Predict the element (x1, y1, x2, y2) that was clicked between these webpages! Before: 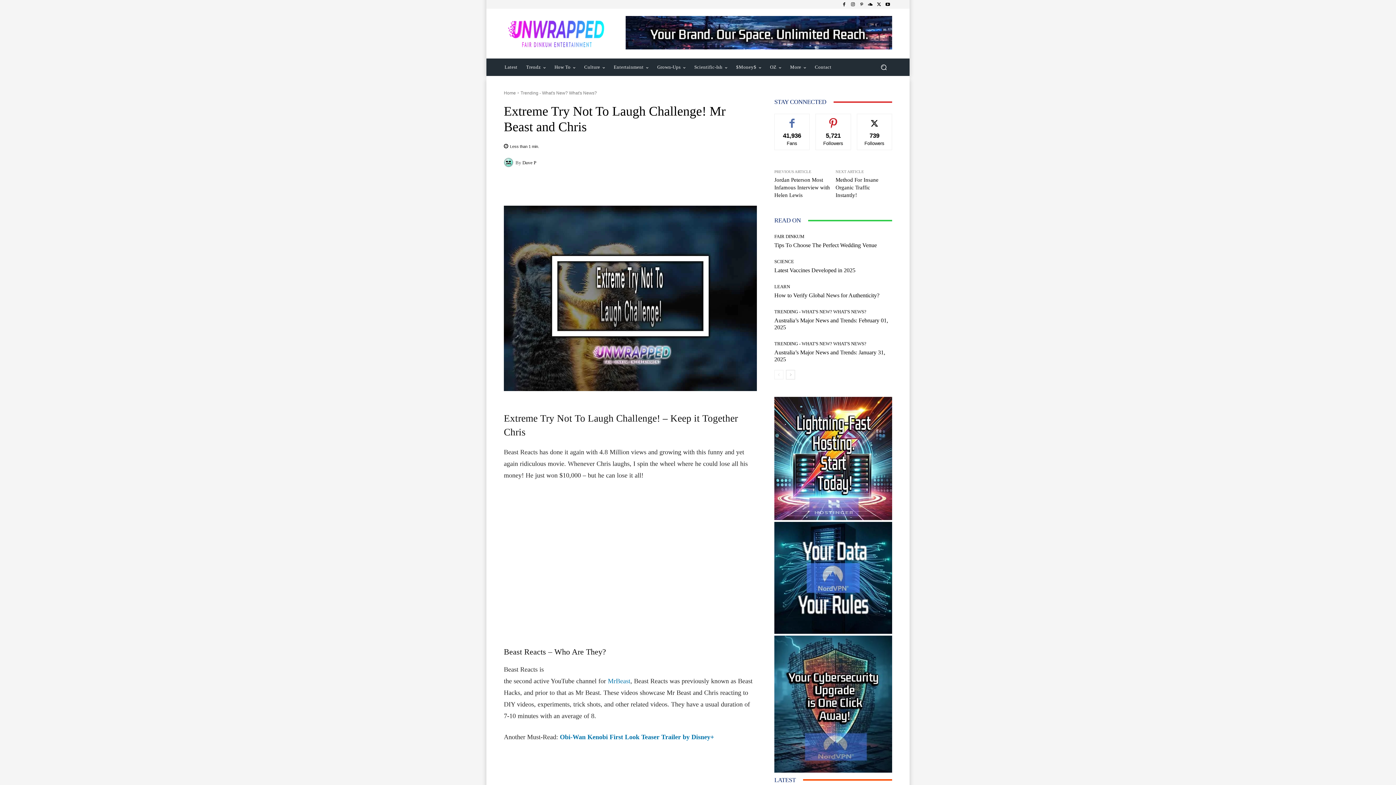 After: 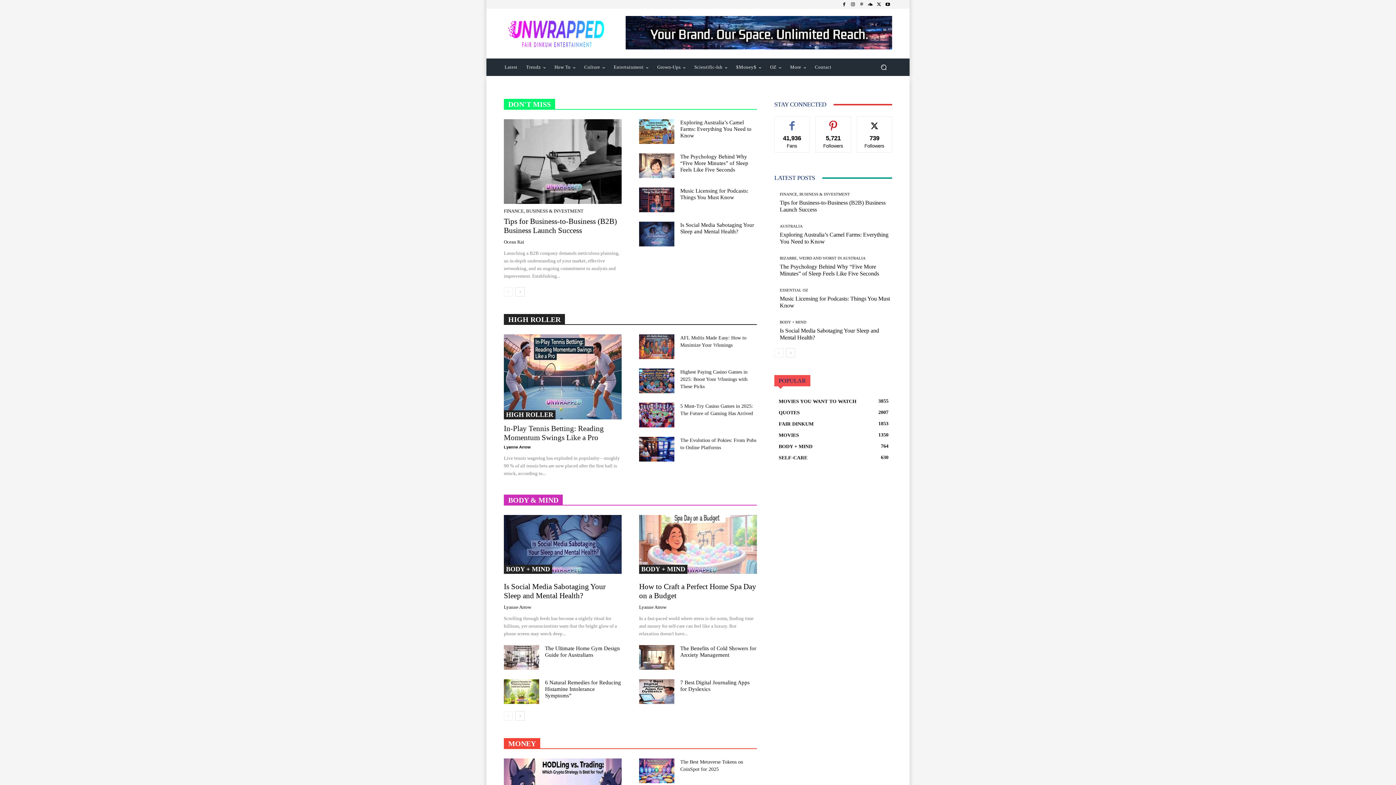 Action: label: Home bbox: (504, 90, 516, 95)